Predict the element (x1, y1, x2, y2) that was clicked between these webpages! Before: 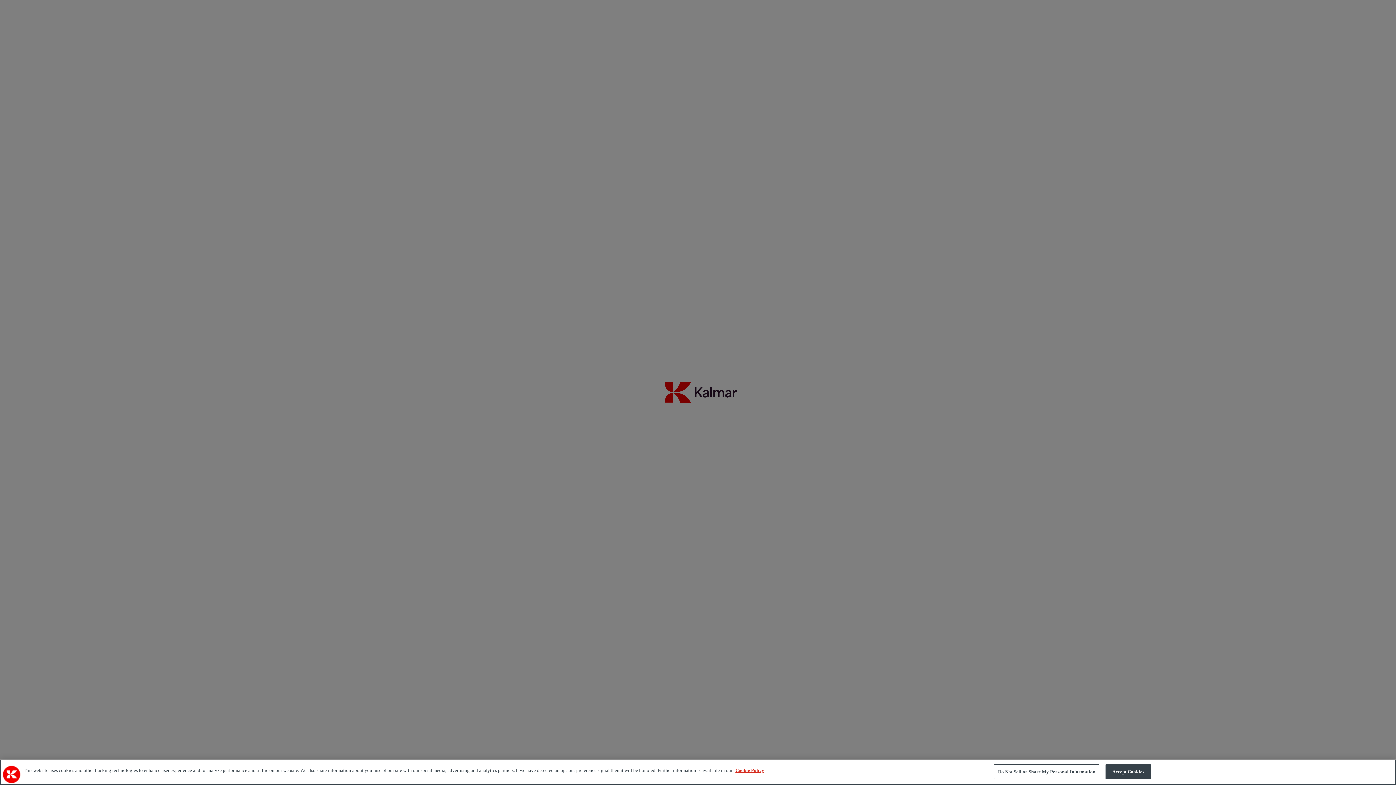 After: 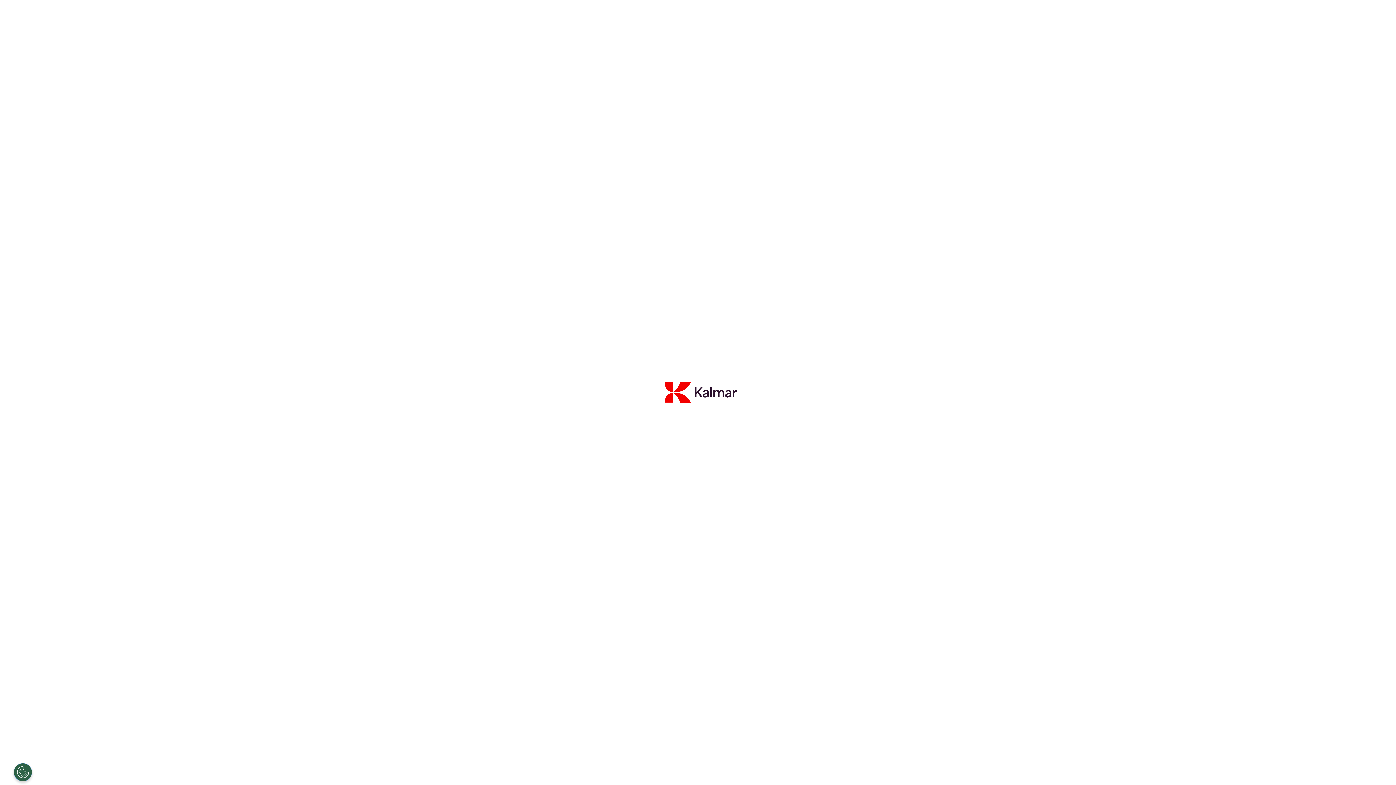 Action: bbox: (1105, 764, 1151, 779) label: Accept Cookies